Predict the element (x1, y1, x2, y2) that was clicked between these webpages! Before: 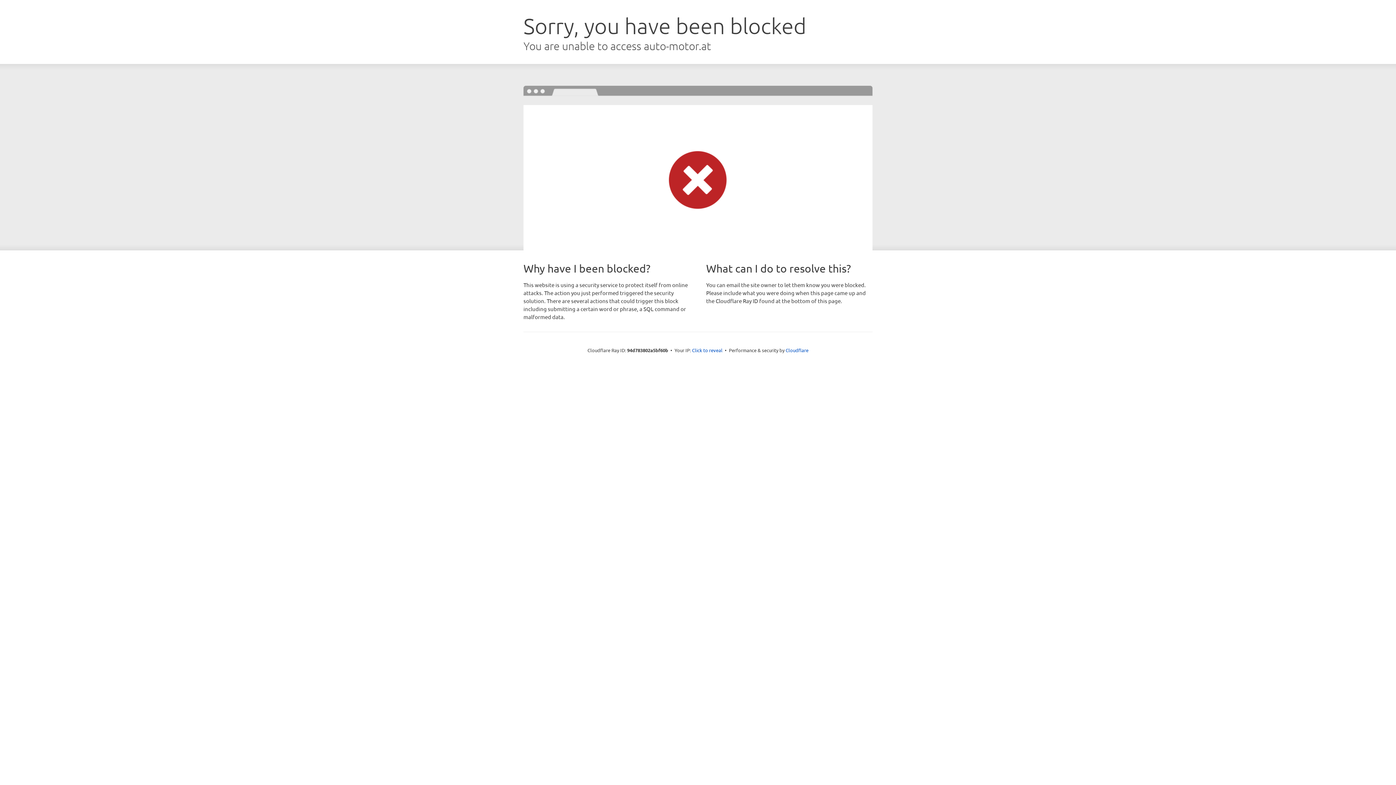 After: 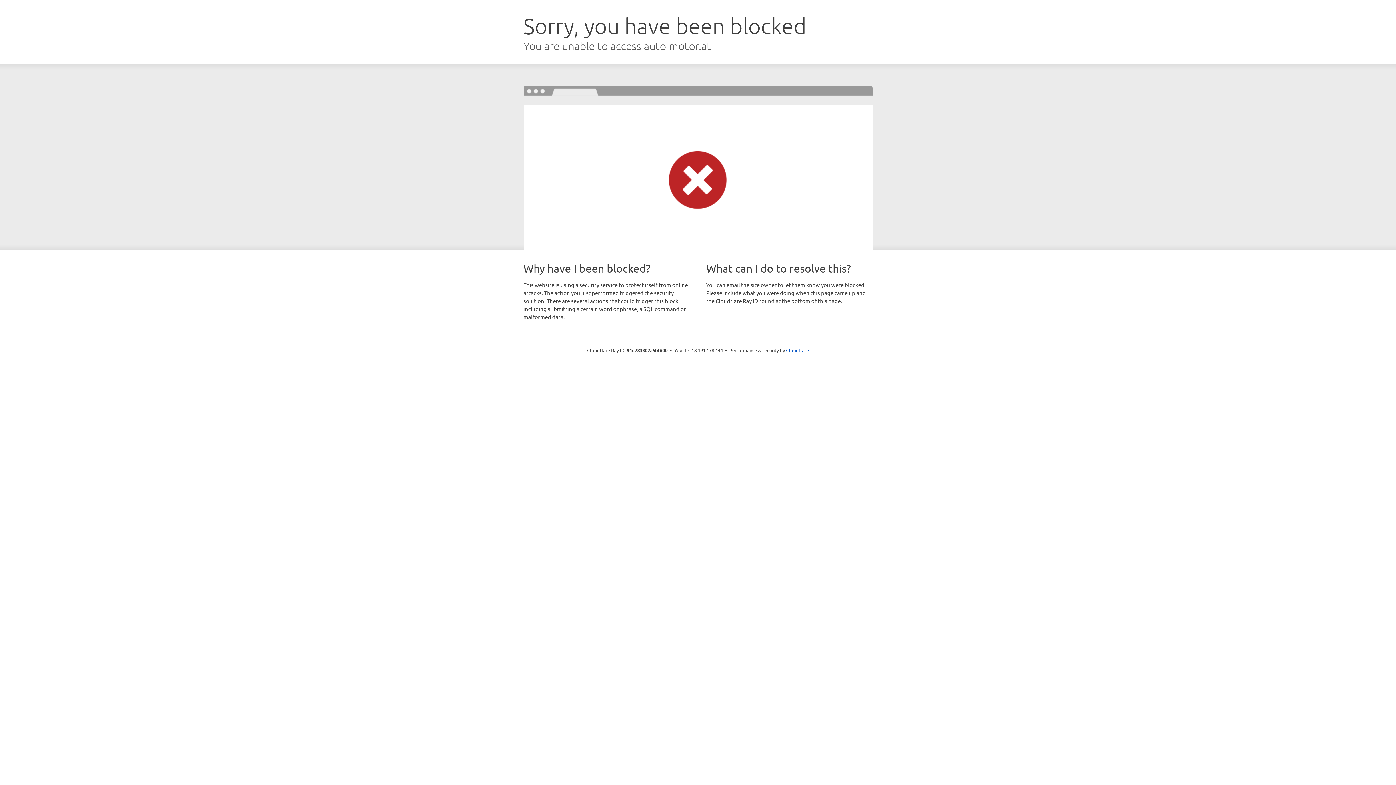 Action: label: Click to reveal bbox: (692, 346, 722, 353)